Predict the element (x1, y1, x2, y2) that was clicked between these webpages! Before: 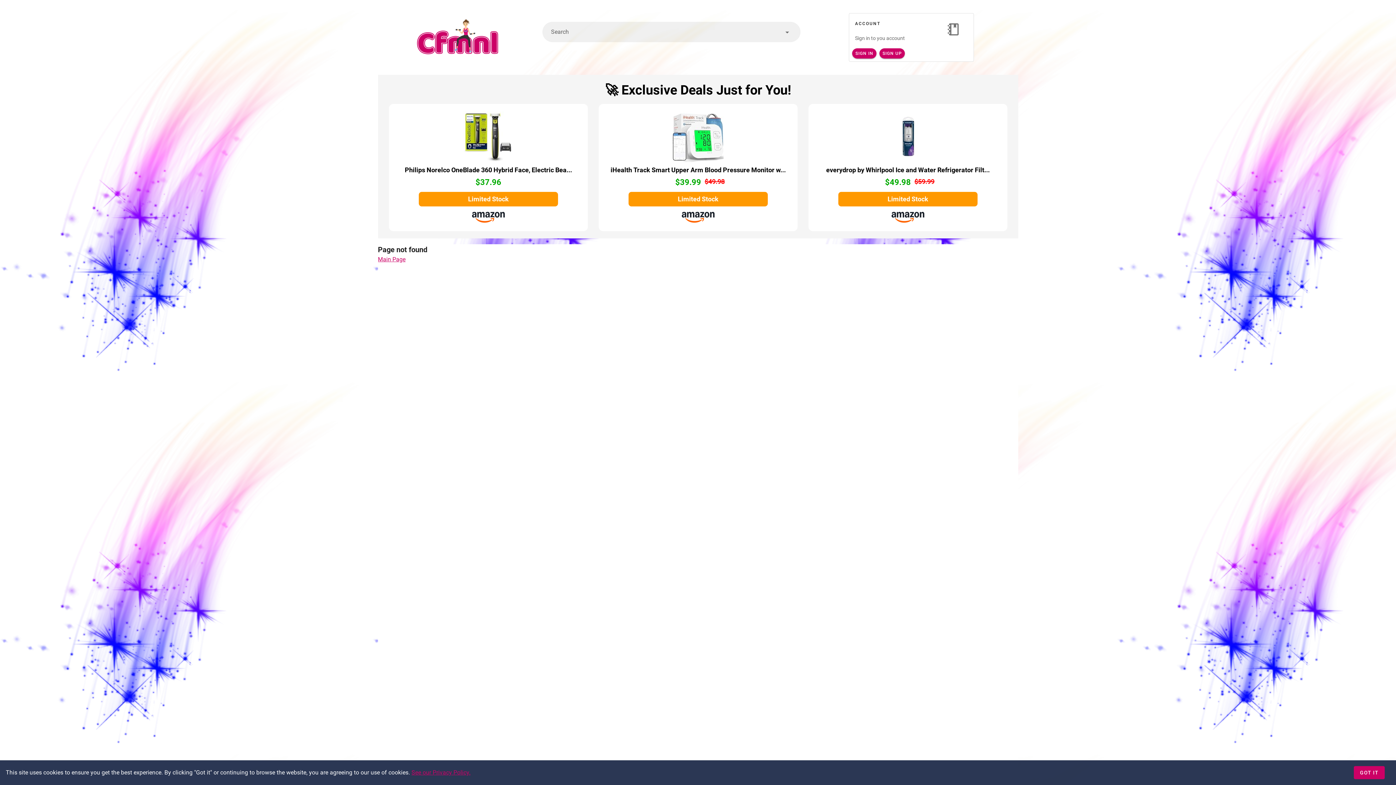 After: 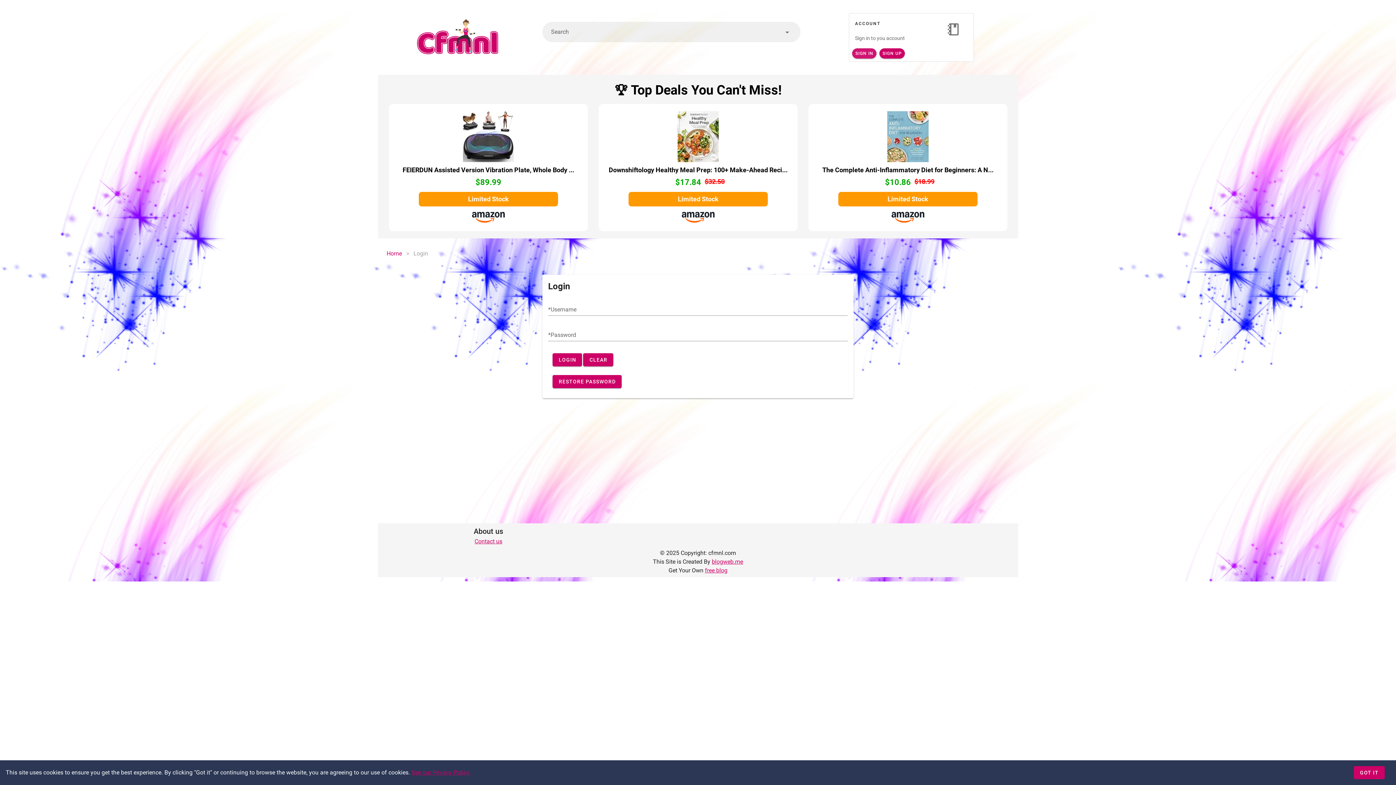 Action: bbox: (852, 48, 876, 58) label: SIGN IN